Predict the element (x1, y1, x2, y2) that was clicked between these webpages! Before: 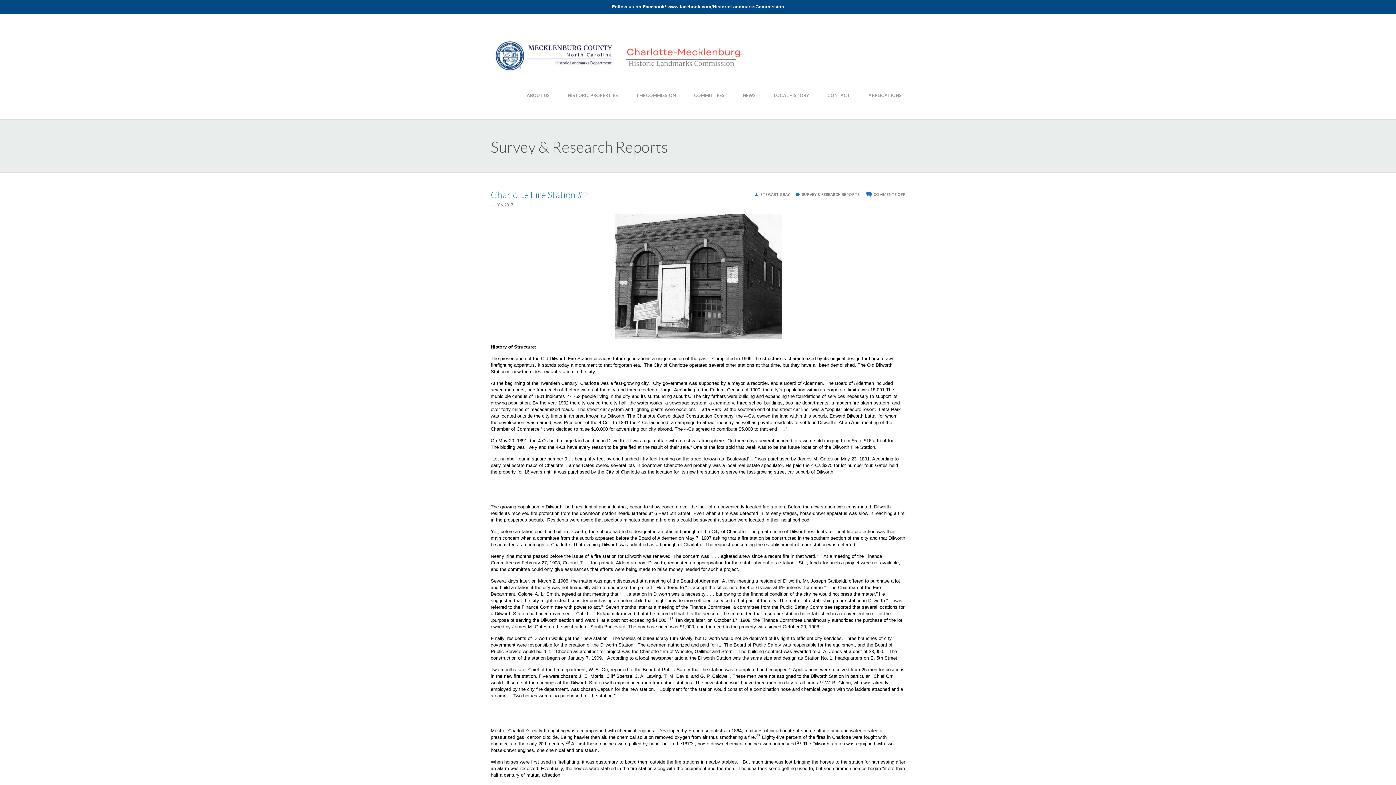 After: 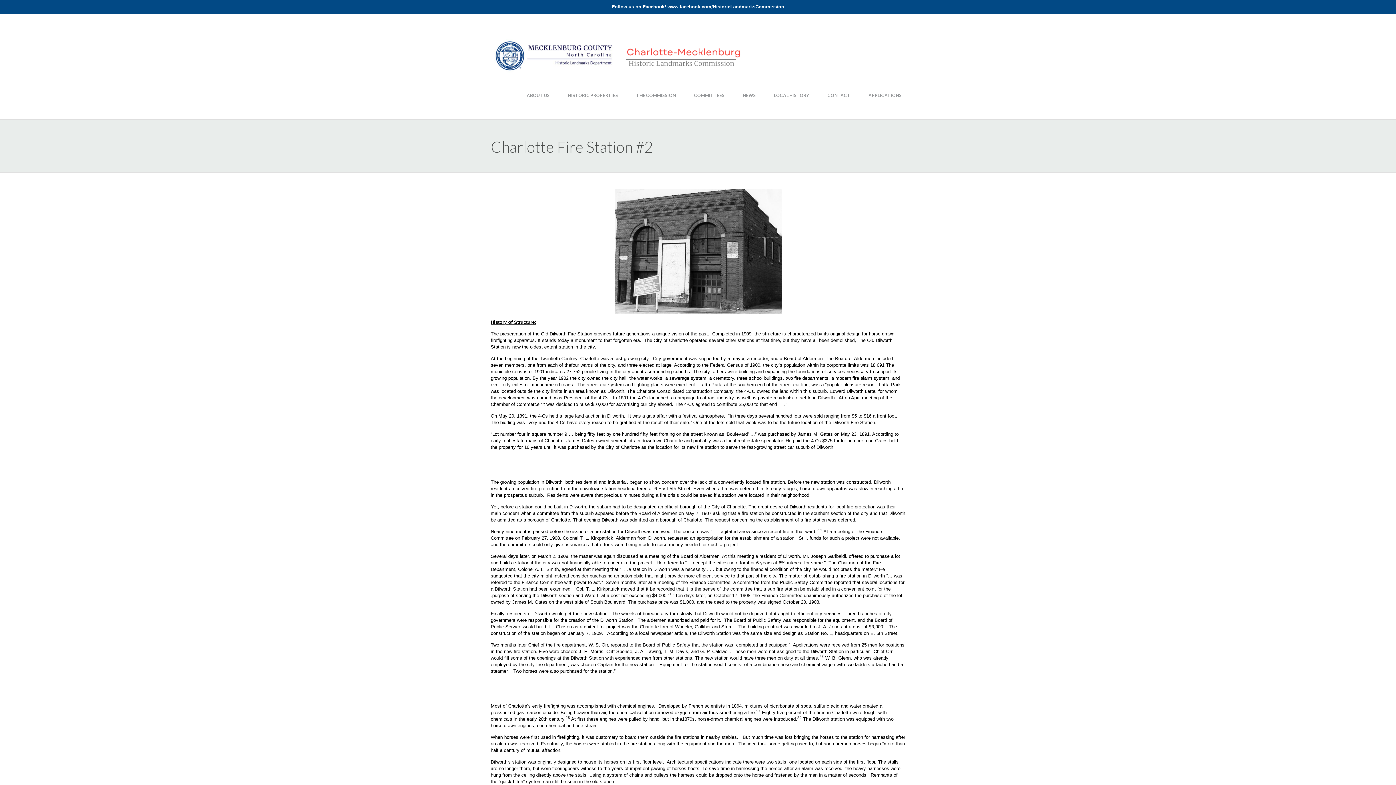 Action: bbox: (490, 189, 588, 200) label: Charlotte Fire Station #2